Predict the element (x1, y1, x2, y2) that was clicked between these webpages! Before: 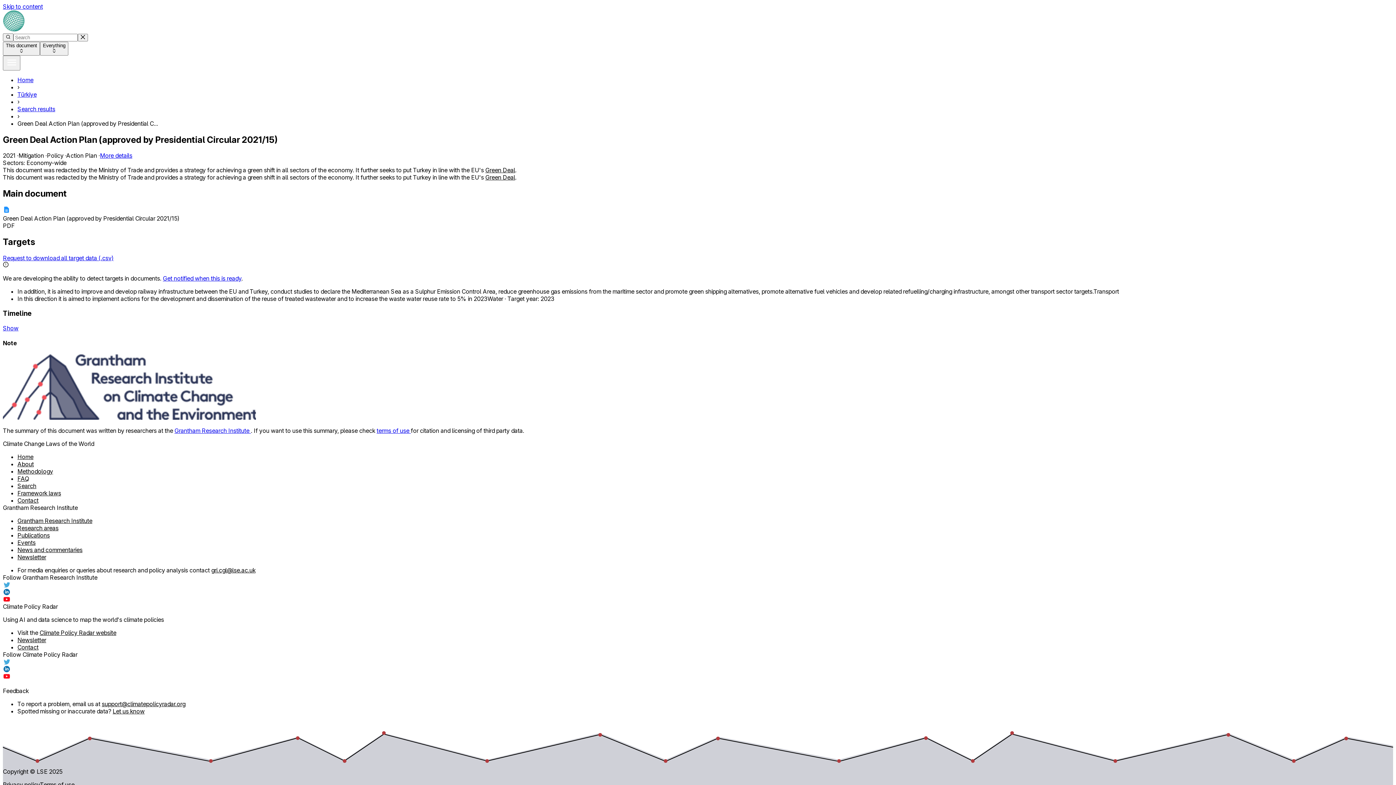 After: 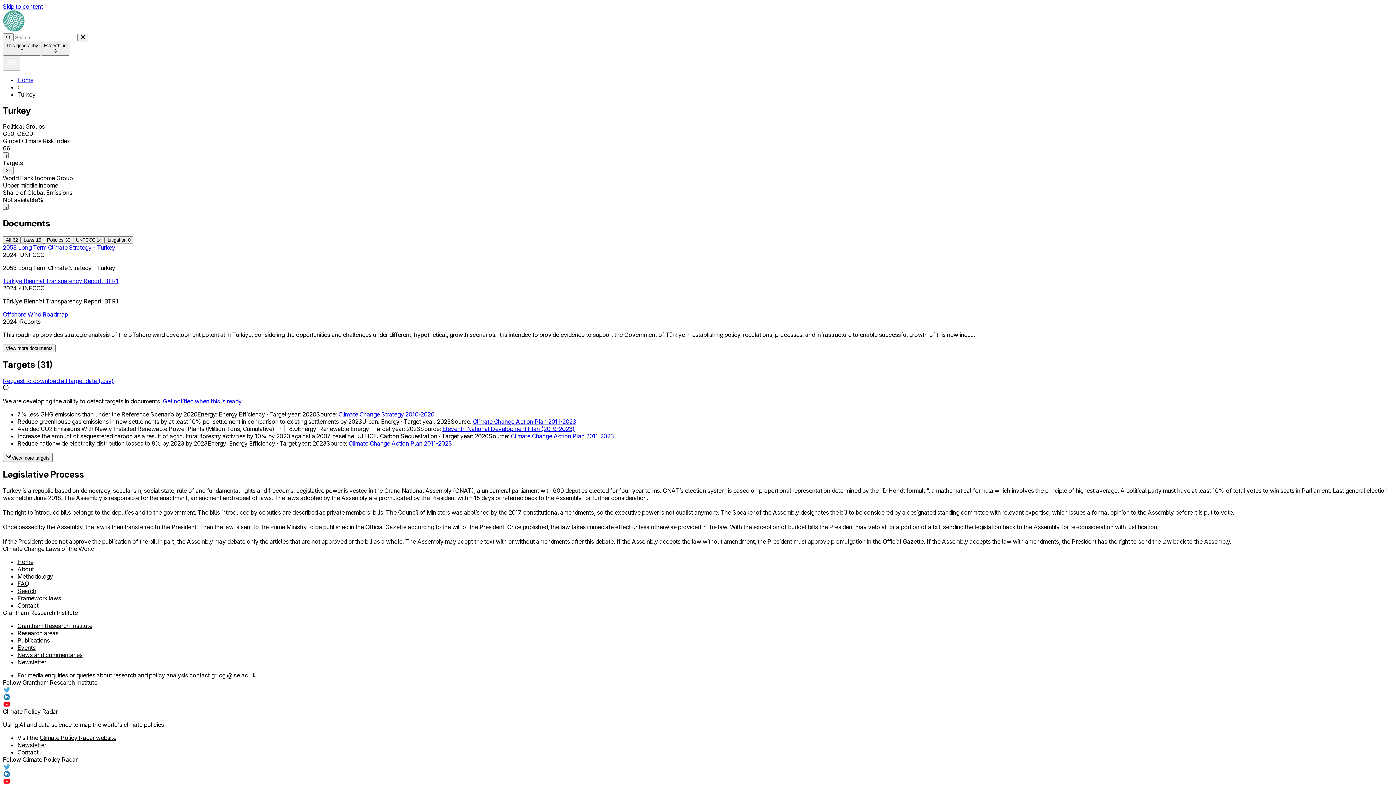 Action: bbox: (17, 90, 36, 98) label: Türkiye